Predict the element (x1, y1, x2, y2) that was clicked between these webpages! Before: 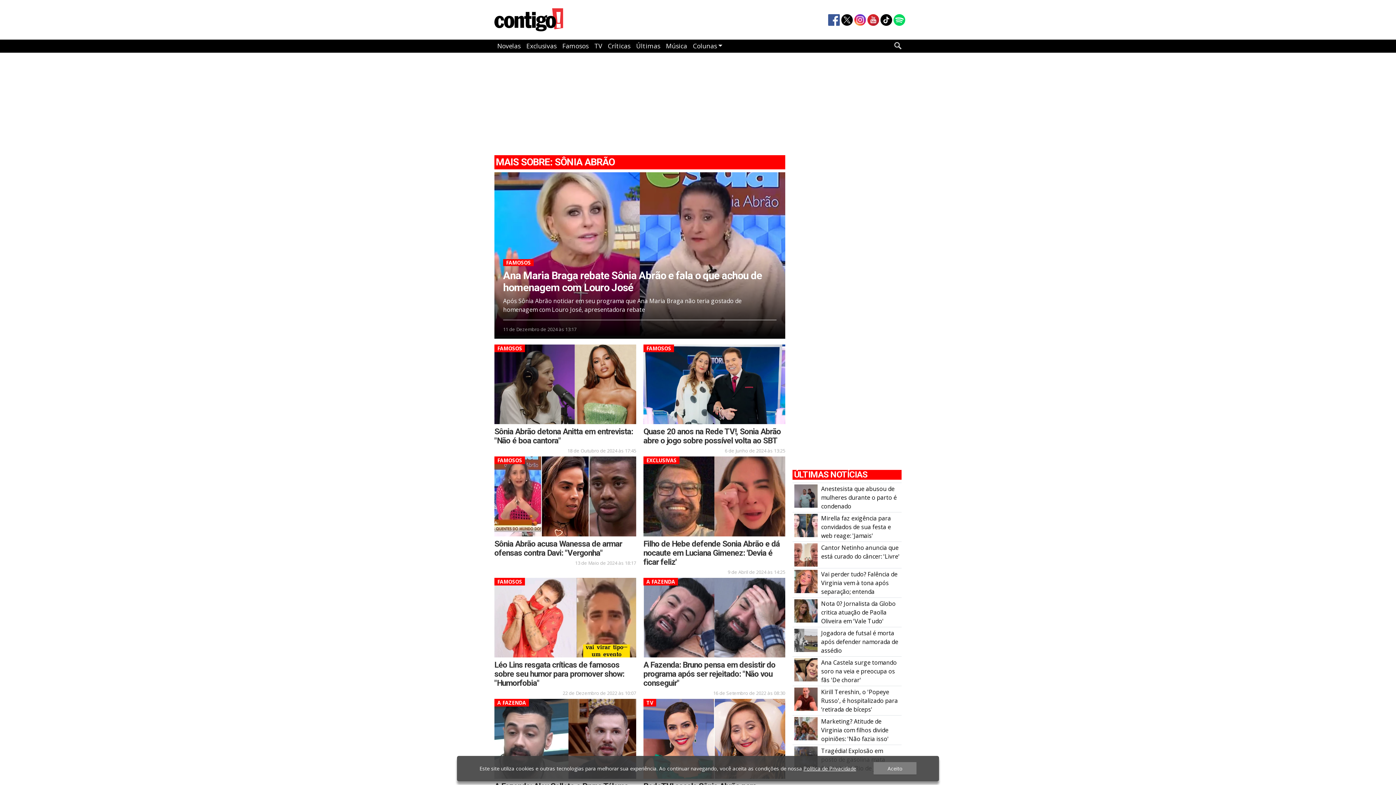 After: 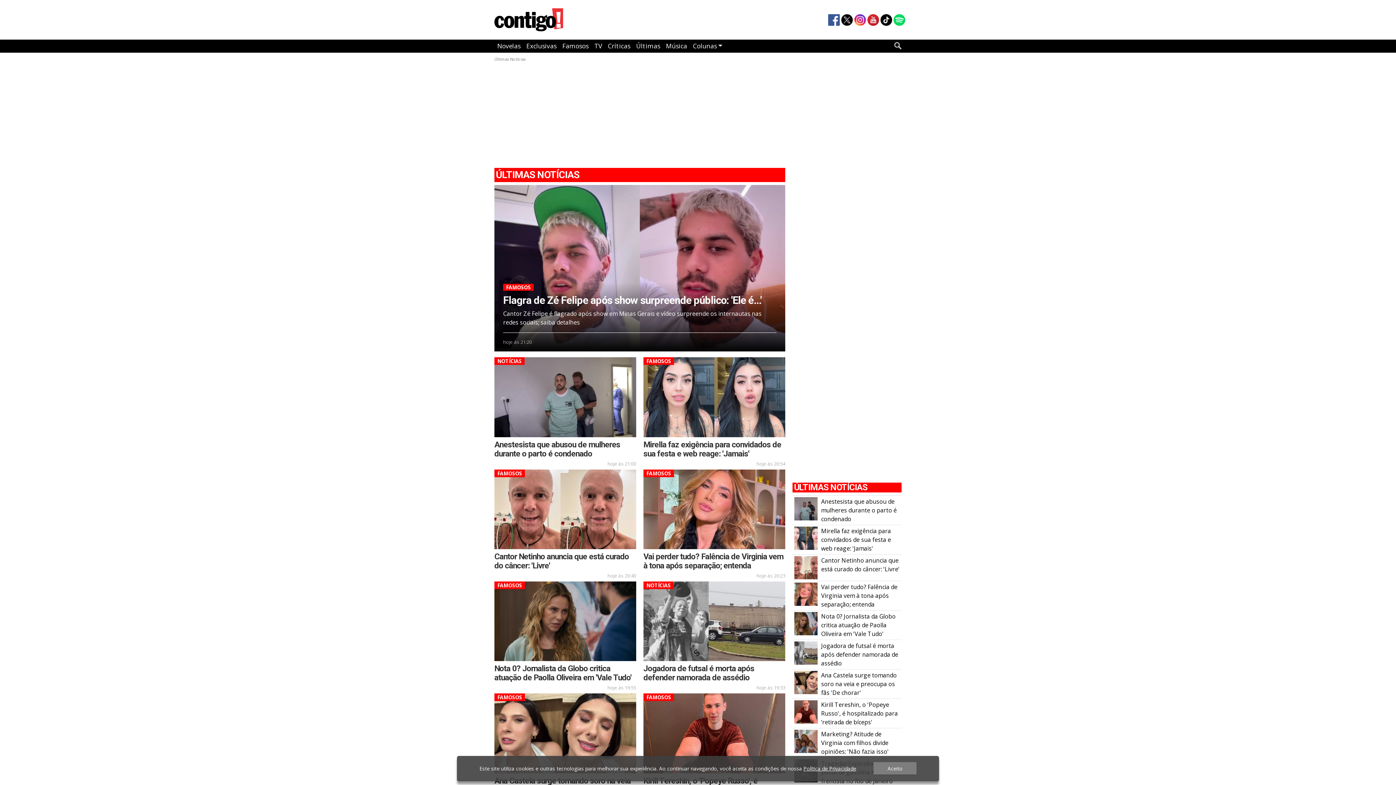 Action: label: Últimas bbox: (633, 39, 663, 52)